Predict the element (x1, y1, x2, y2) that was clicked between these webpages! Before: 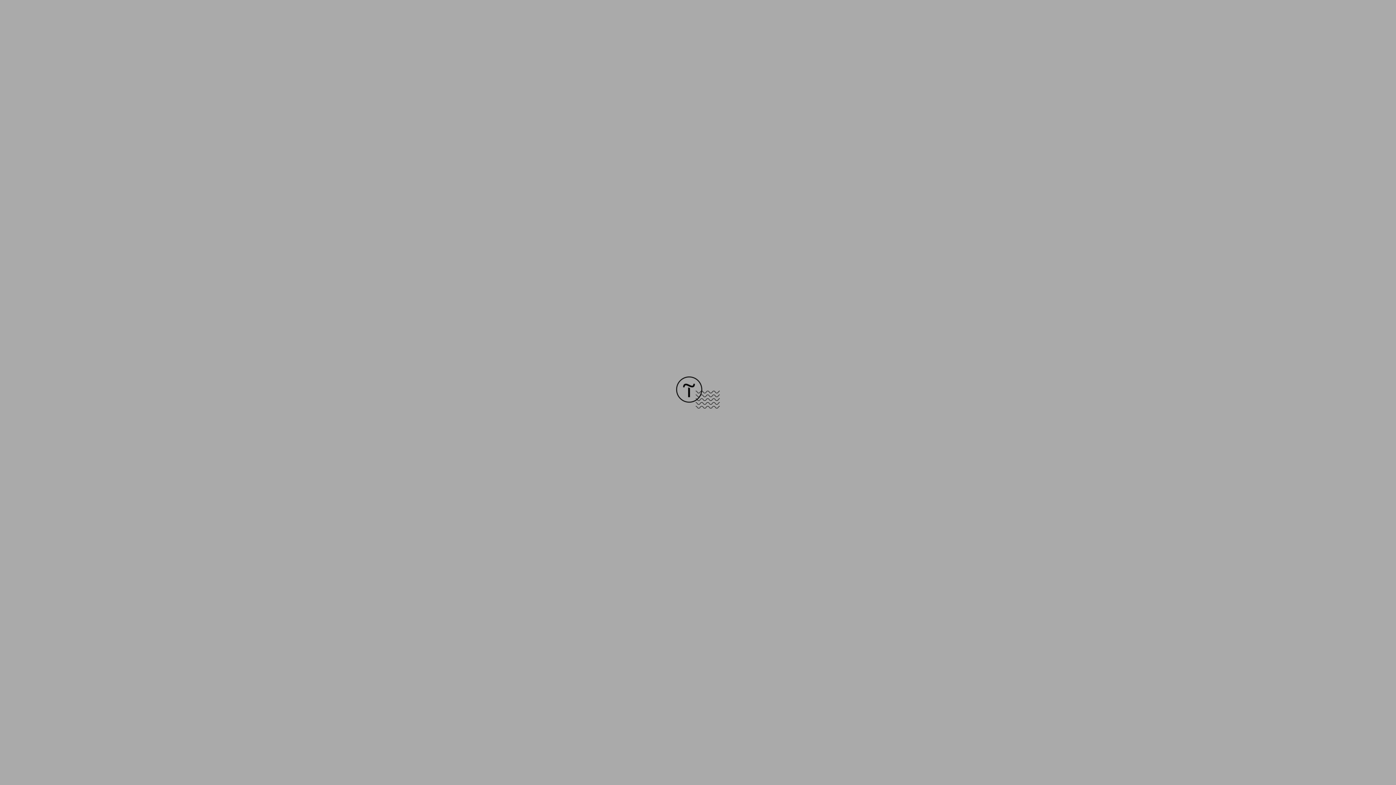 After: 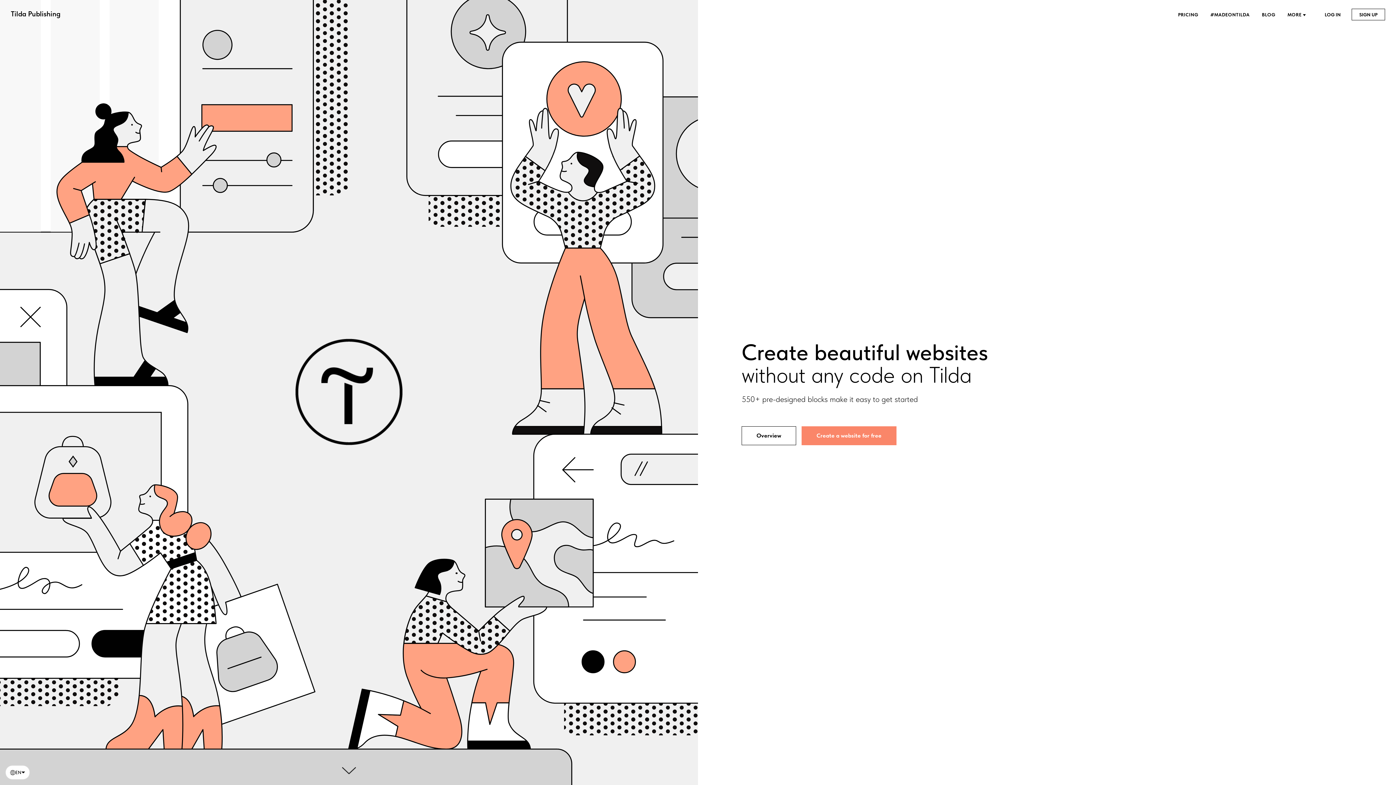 Action: bbox: (676, 403, 720, 409)